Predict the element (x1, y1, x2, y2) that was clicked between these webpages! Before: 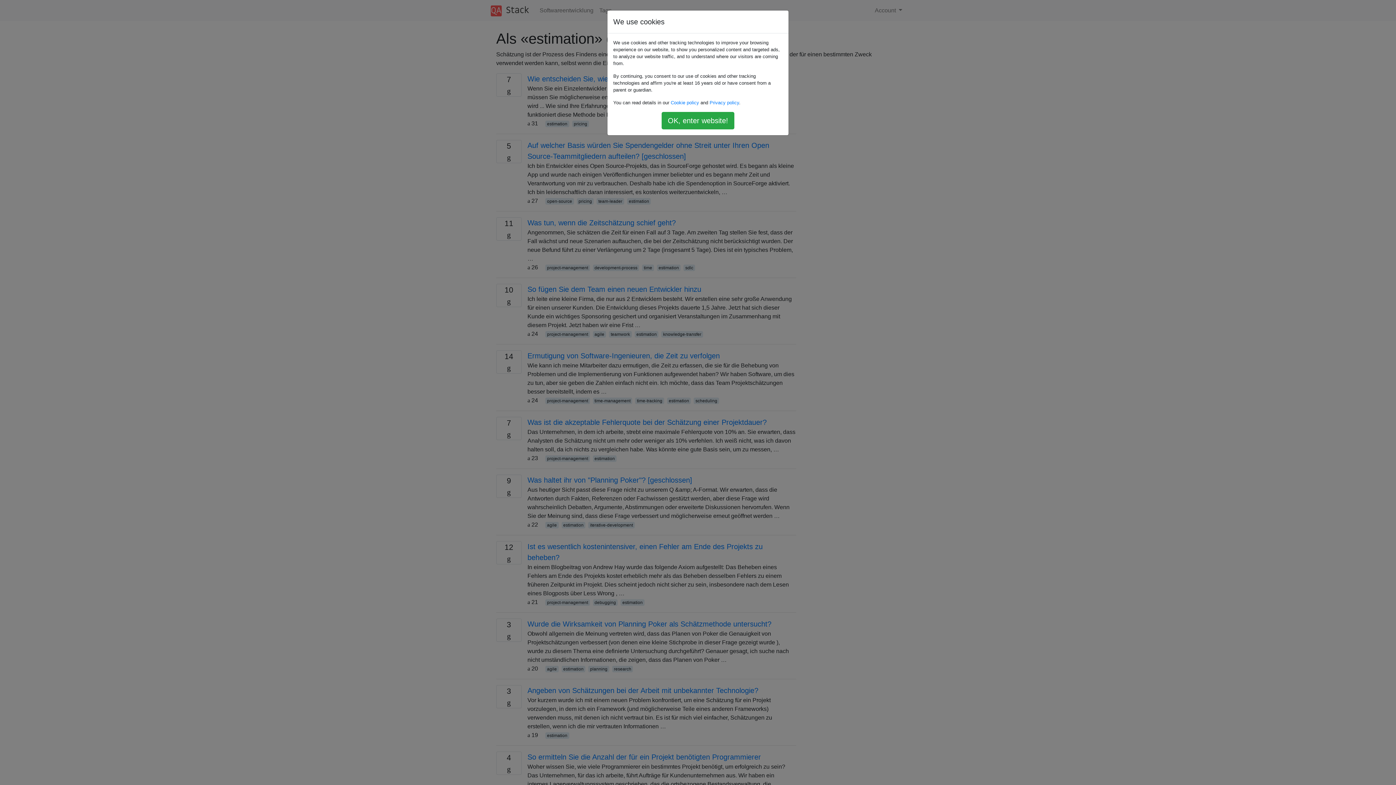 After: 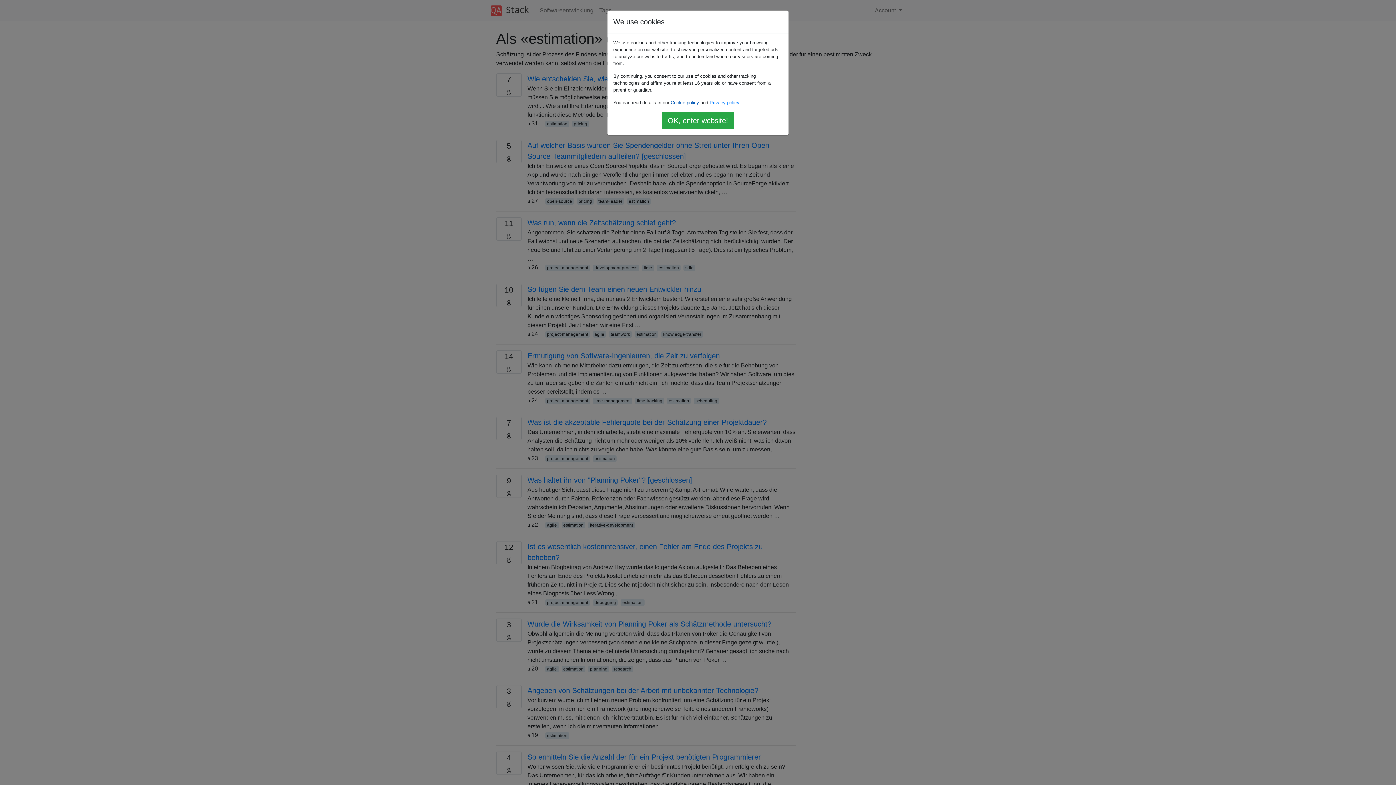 Action: bbox: (670, 100, 699, 105) label: Cookie policy